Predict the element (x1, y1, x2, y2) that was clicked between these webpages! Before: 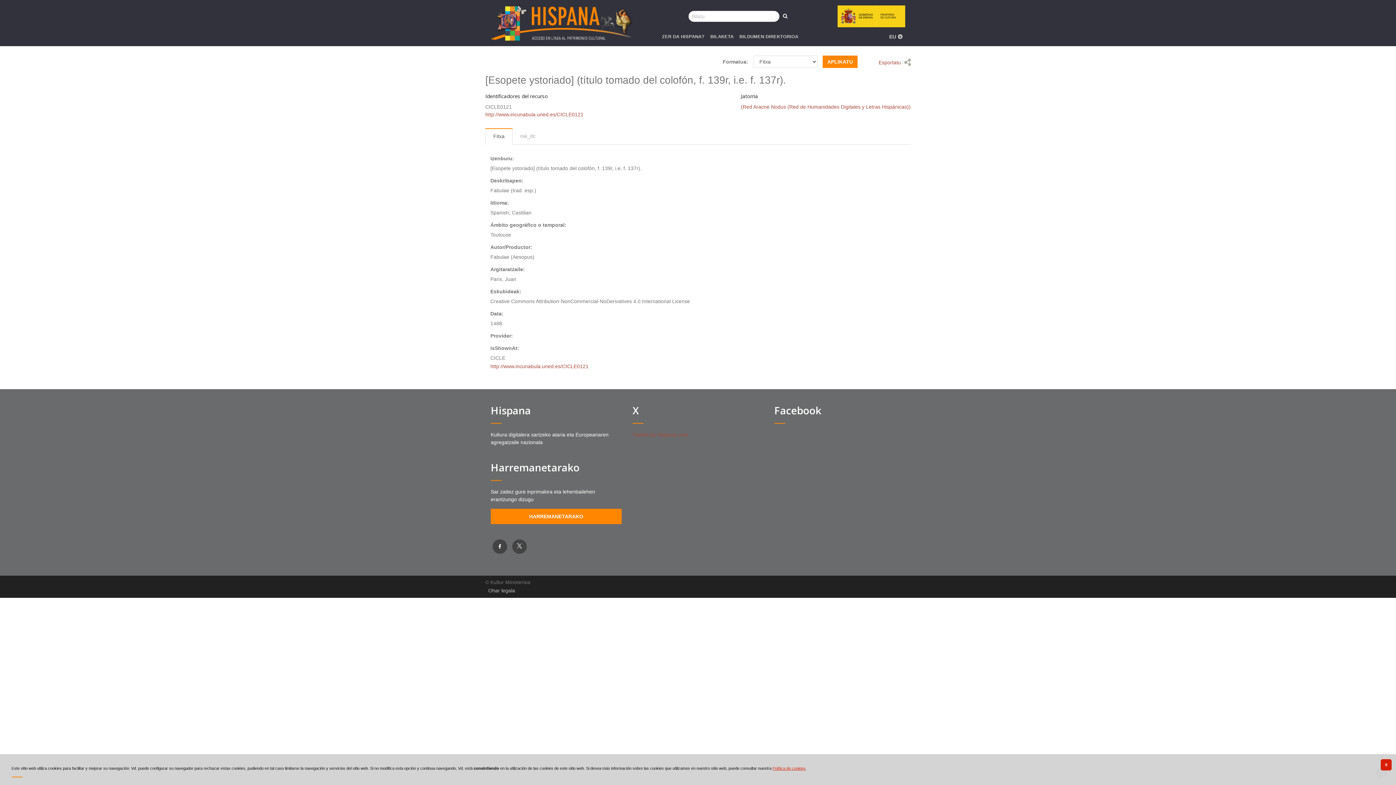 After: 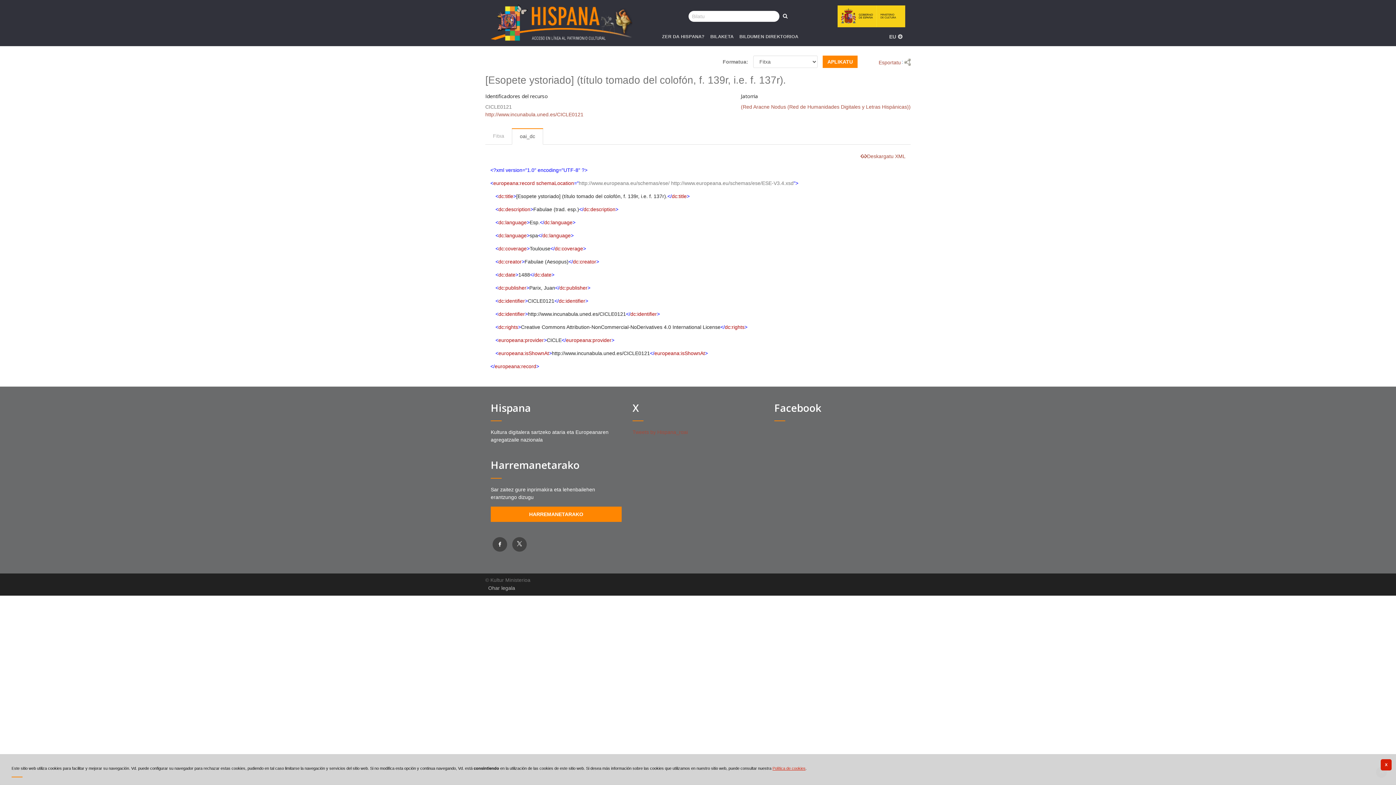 Action: bbox: (512, 128, 543, 143) label: oai_dc